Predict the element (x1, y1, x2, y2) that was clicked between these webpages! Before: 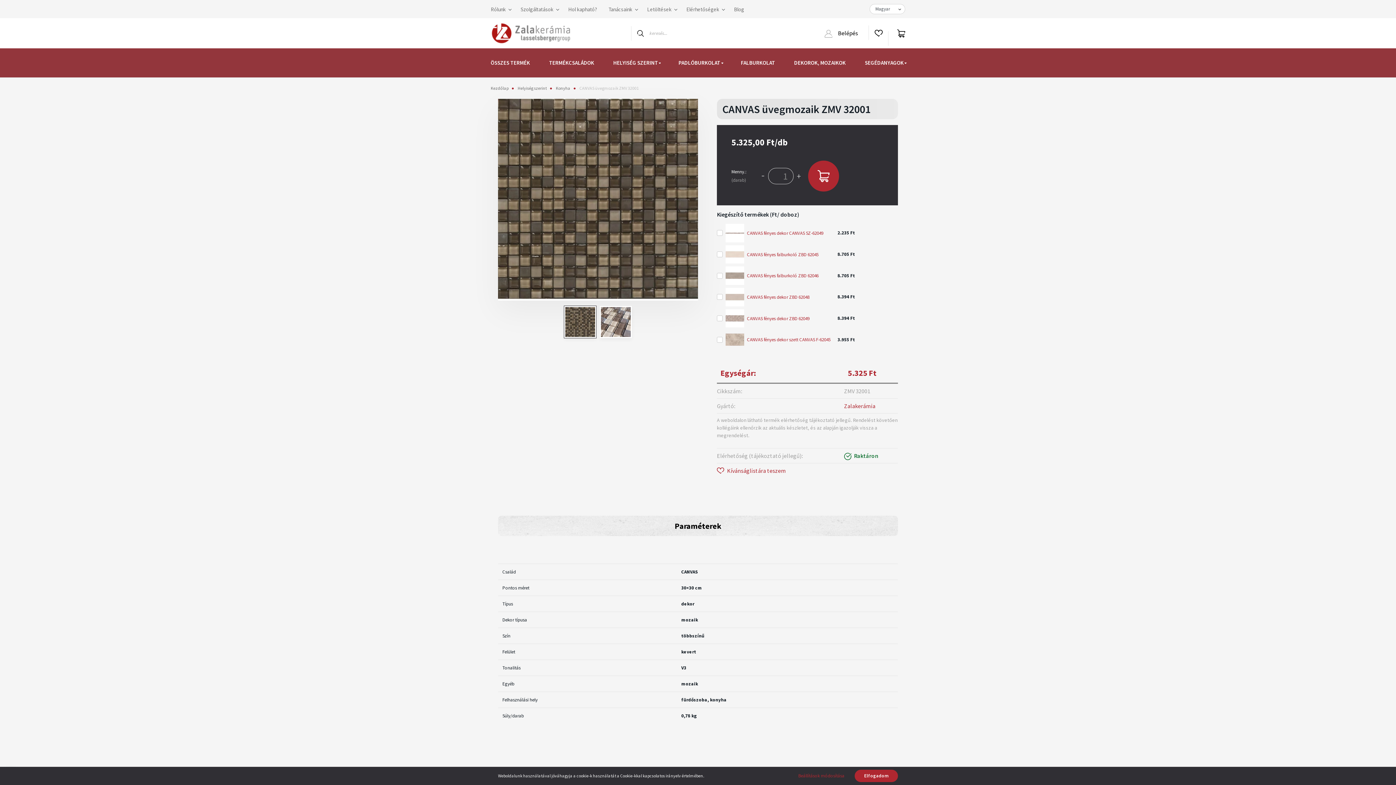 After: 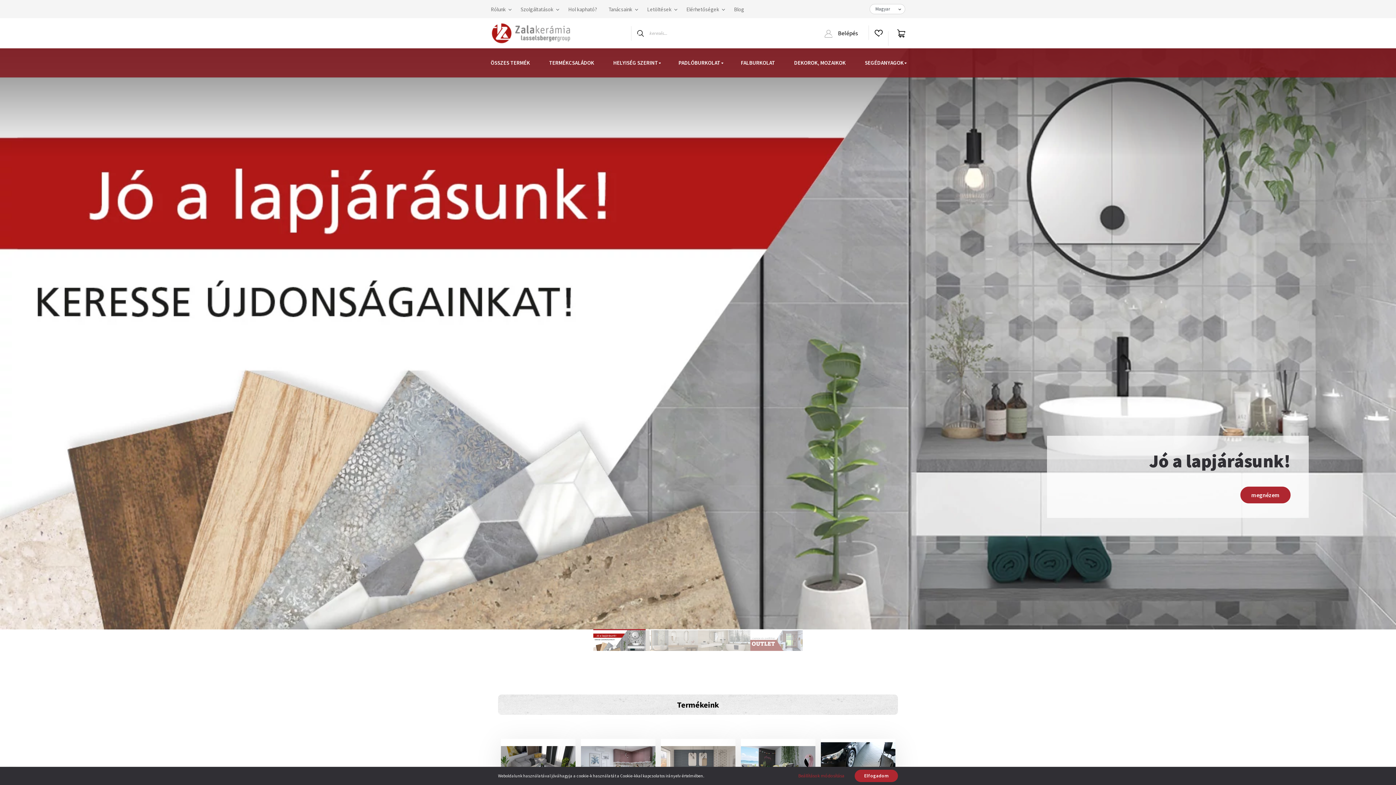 Action: label: Kezdőlap bbox: (490, 85, 508, 90)